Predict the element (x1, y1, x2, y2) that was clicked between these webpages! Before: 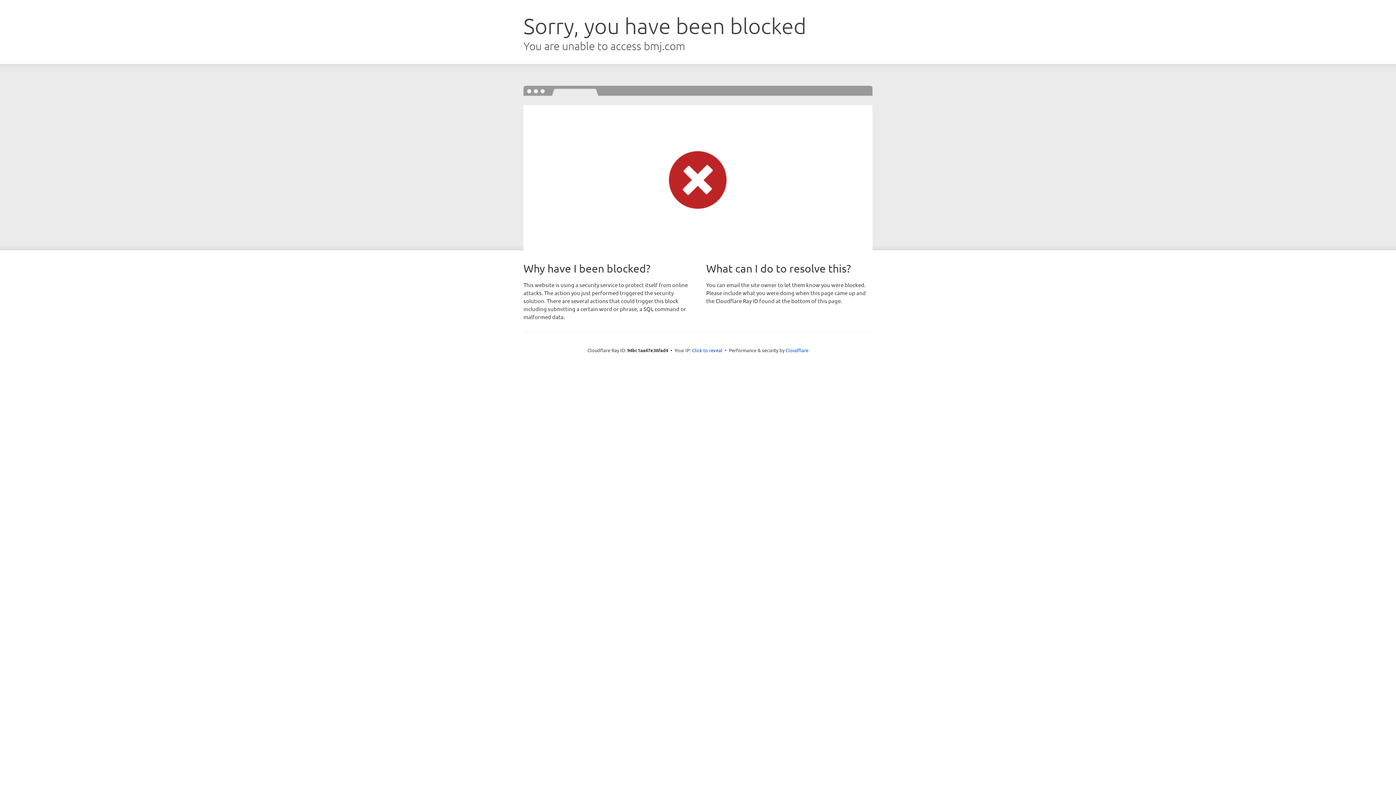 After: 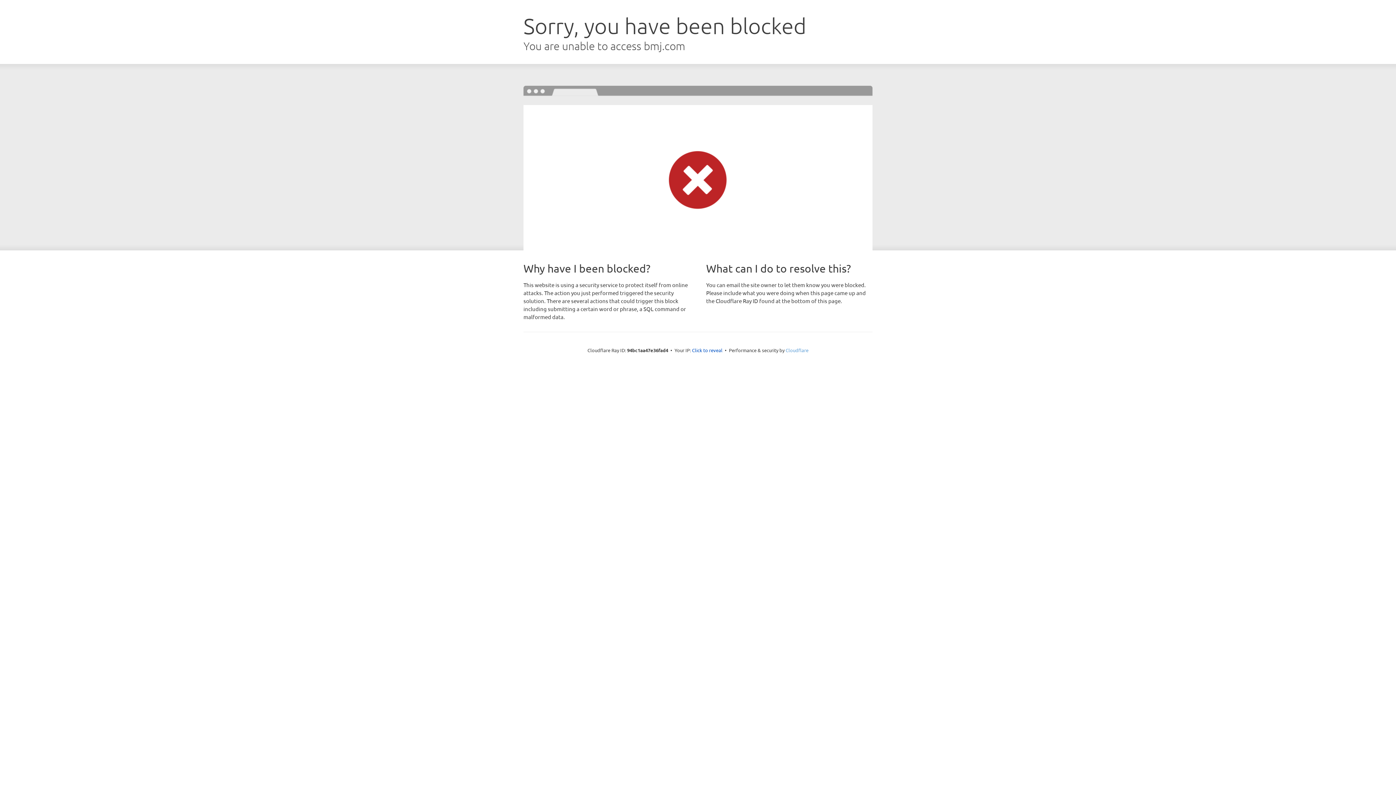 Action: label: Cloudflare bbox: (785, 347, 808, 353)